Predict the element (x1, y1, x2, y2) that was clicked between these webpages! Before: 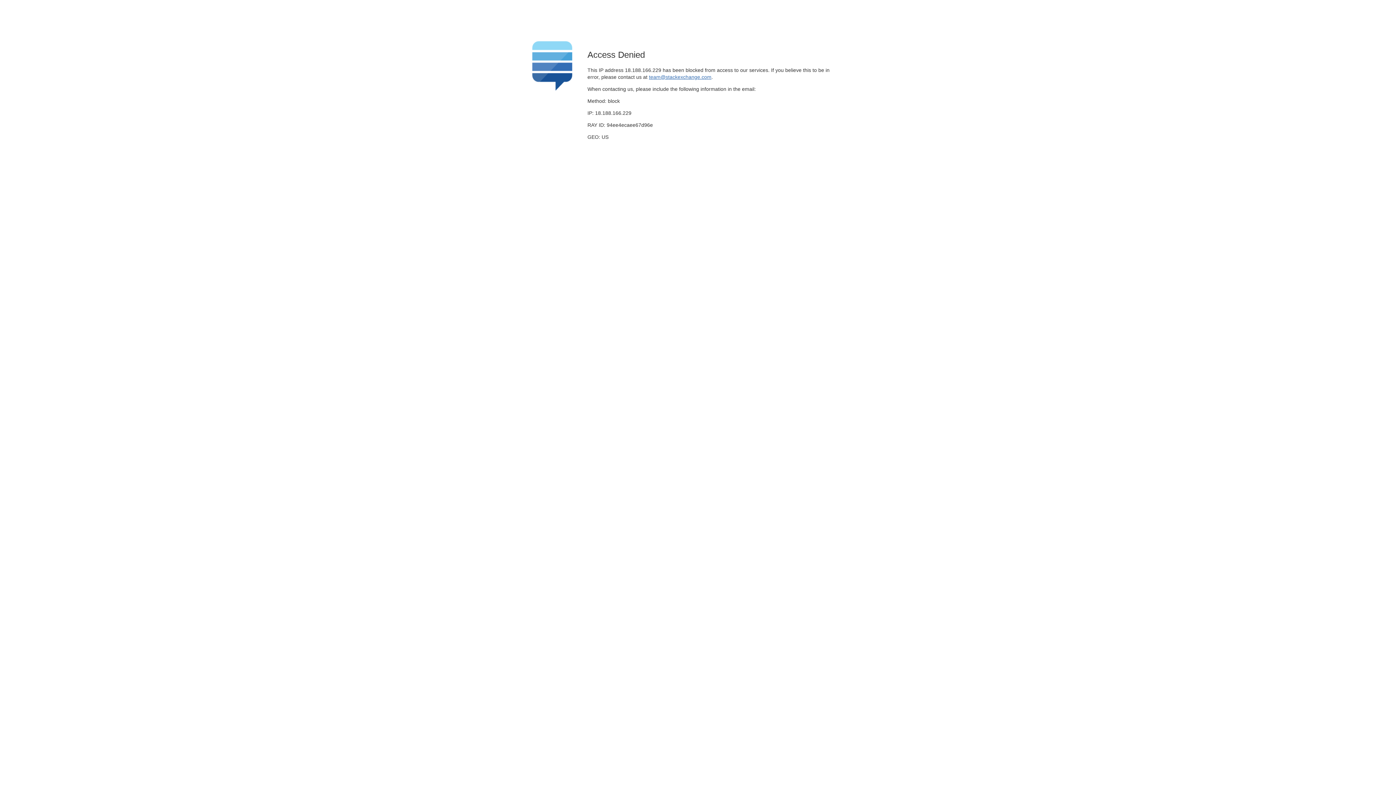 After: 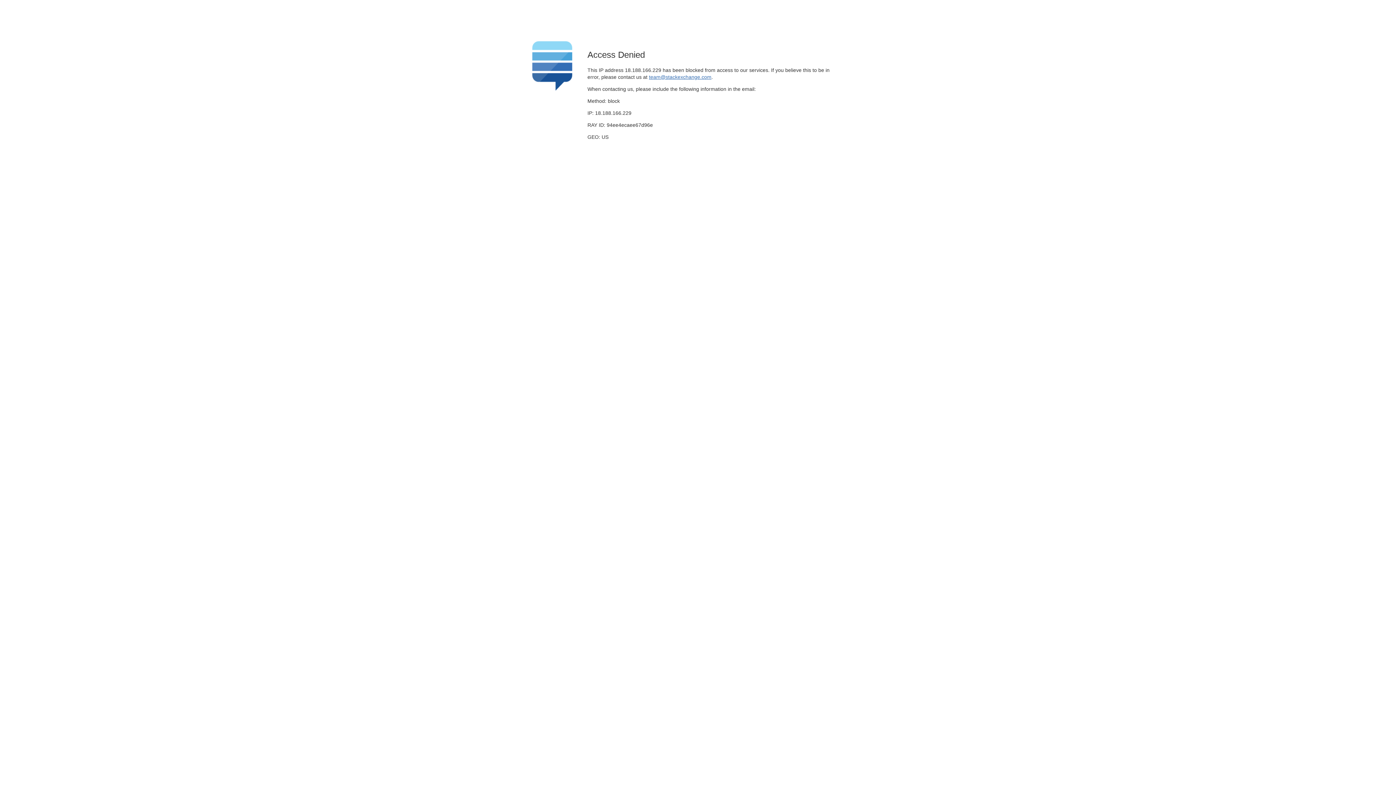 Action: bbox: (649, 74, 711, 79) label: team@stackexchange.com